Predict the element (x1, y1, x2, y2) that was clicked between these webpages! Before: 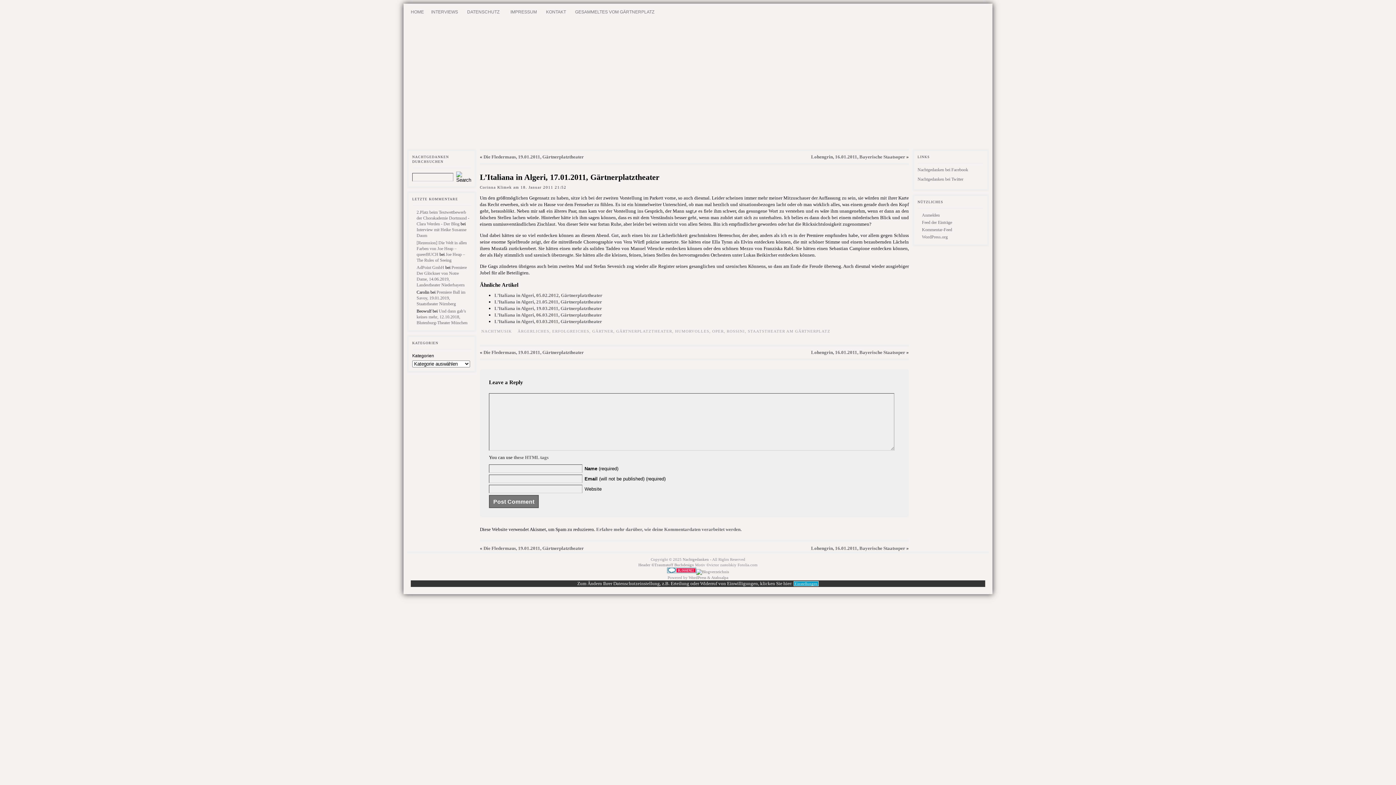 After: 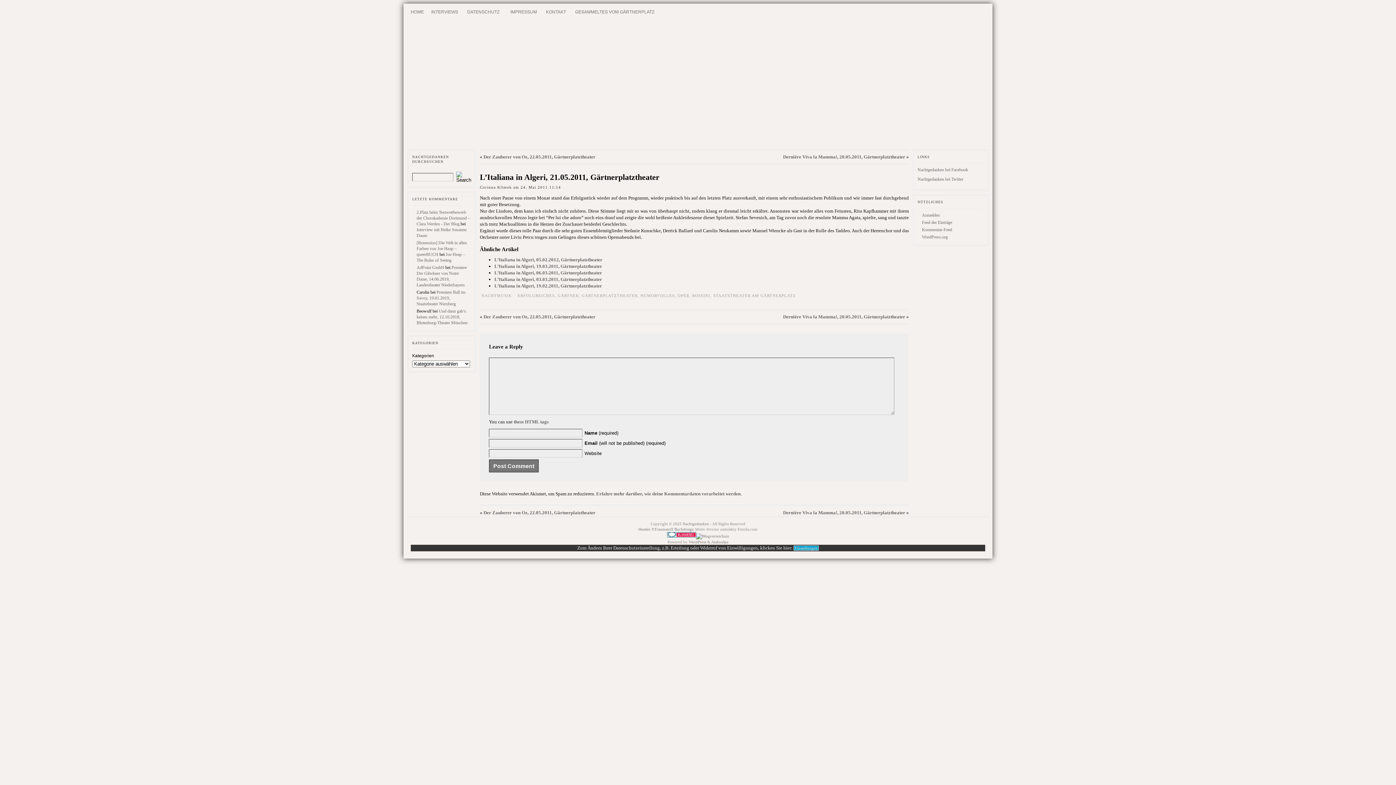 Action: bbox: (494, 299, 602, 304) label: L’Italiana in Algeri, 21.05.2011, Gärtnerplatztheater